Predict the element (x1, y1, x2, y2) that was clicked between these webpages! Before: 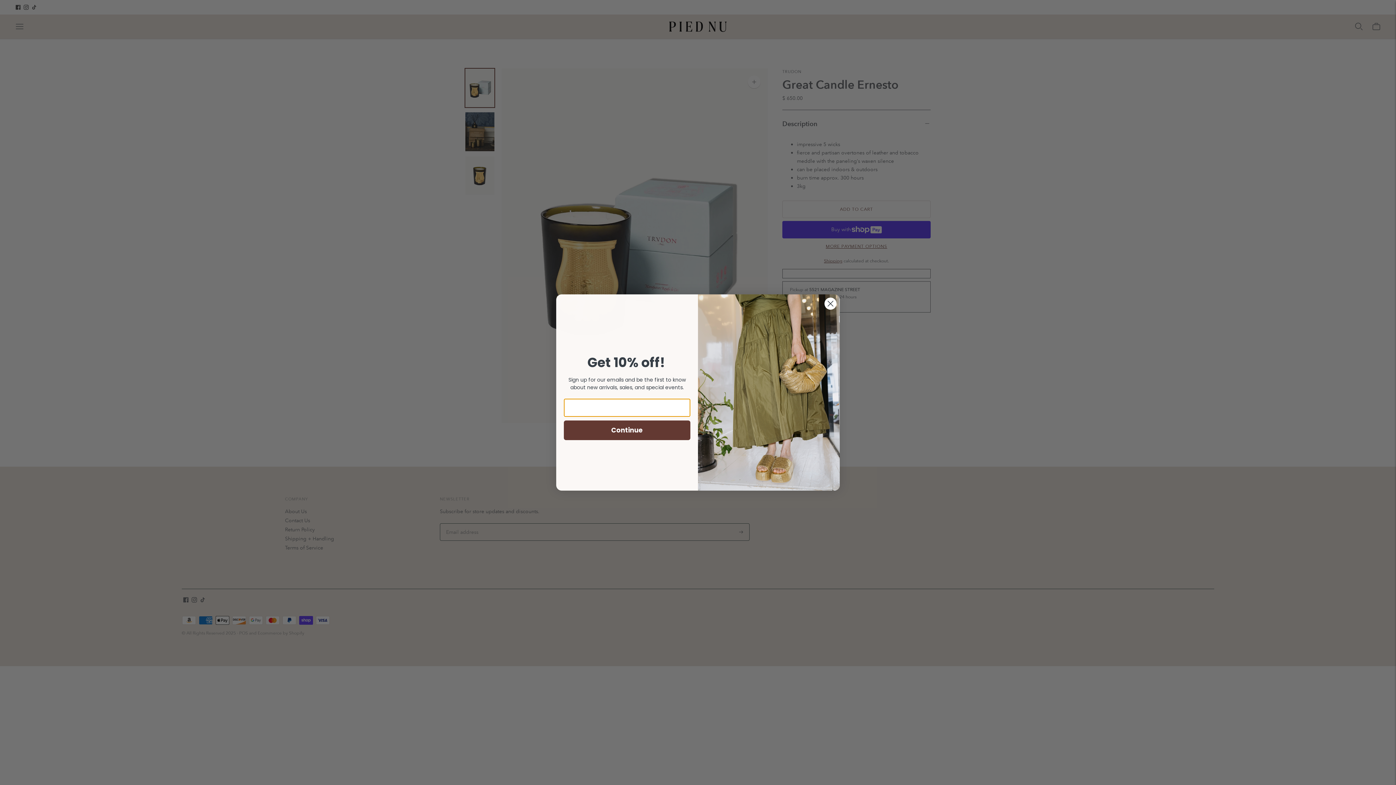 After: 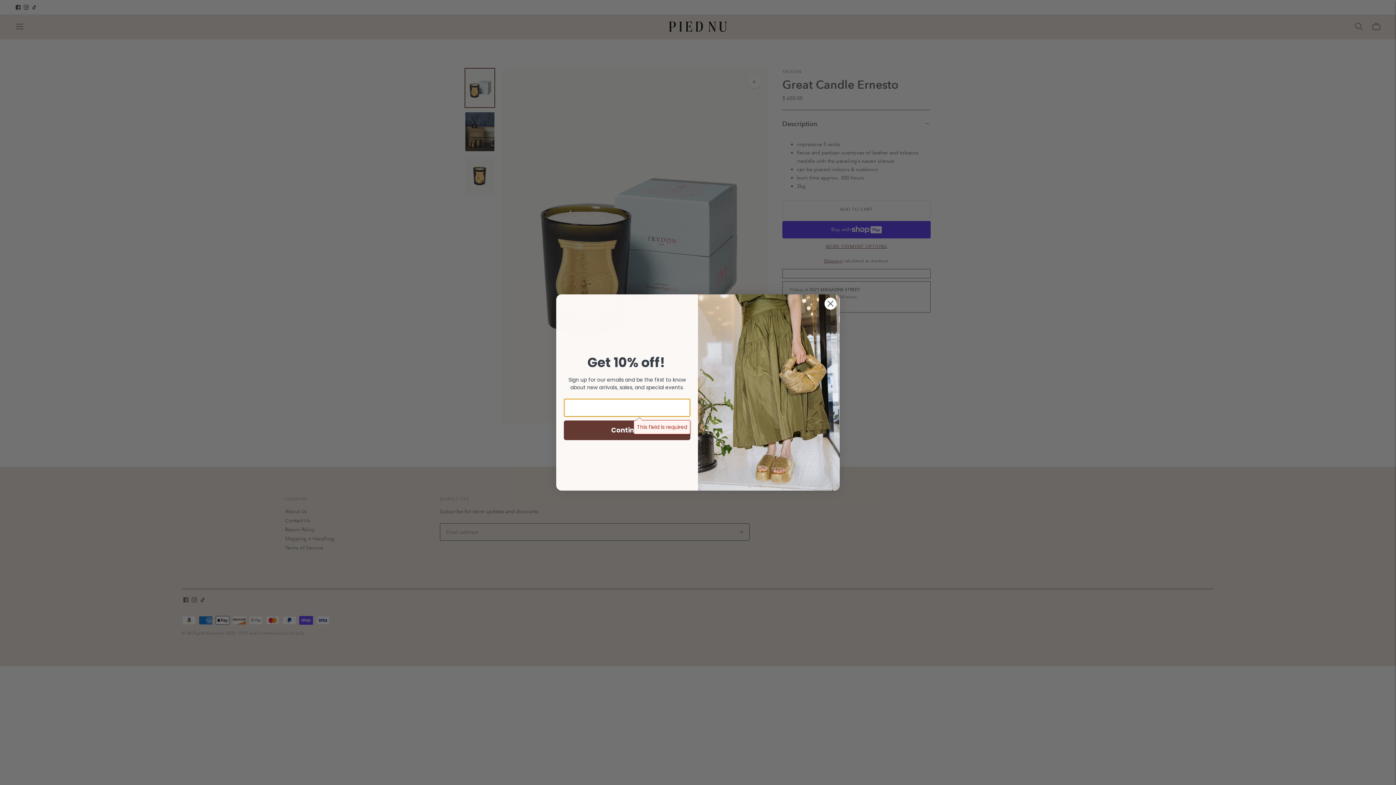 Action: label: Continue bbox: (564, 438, 690, 457)